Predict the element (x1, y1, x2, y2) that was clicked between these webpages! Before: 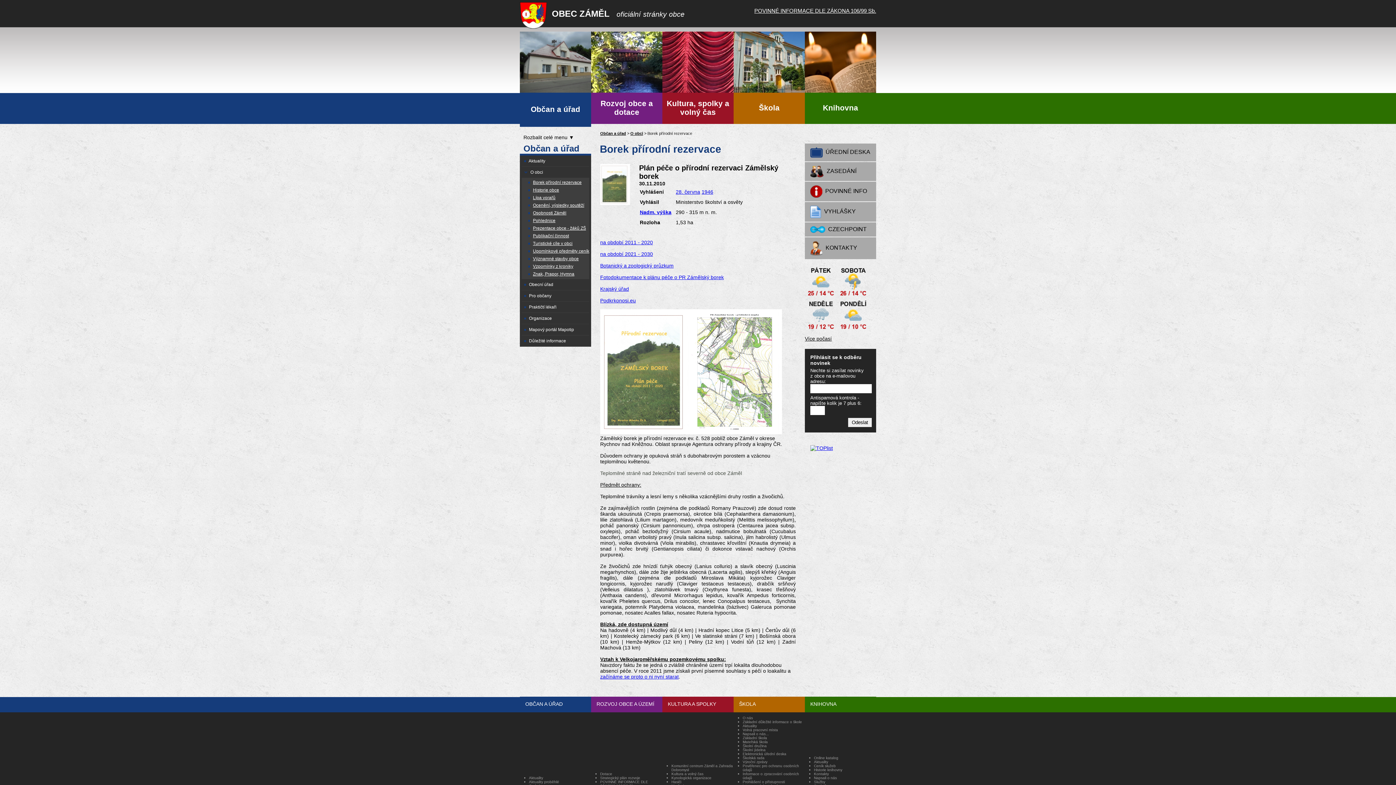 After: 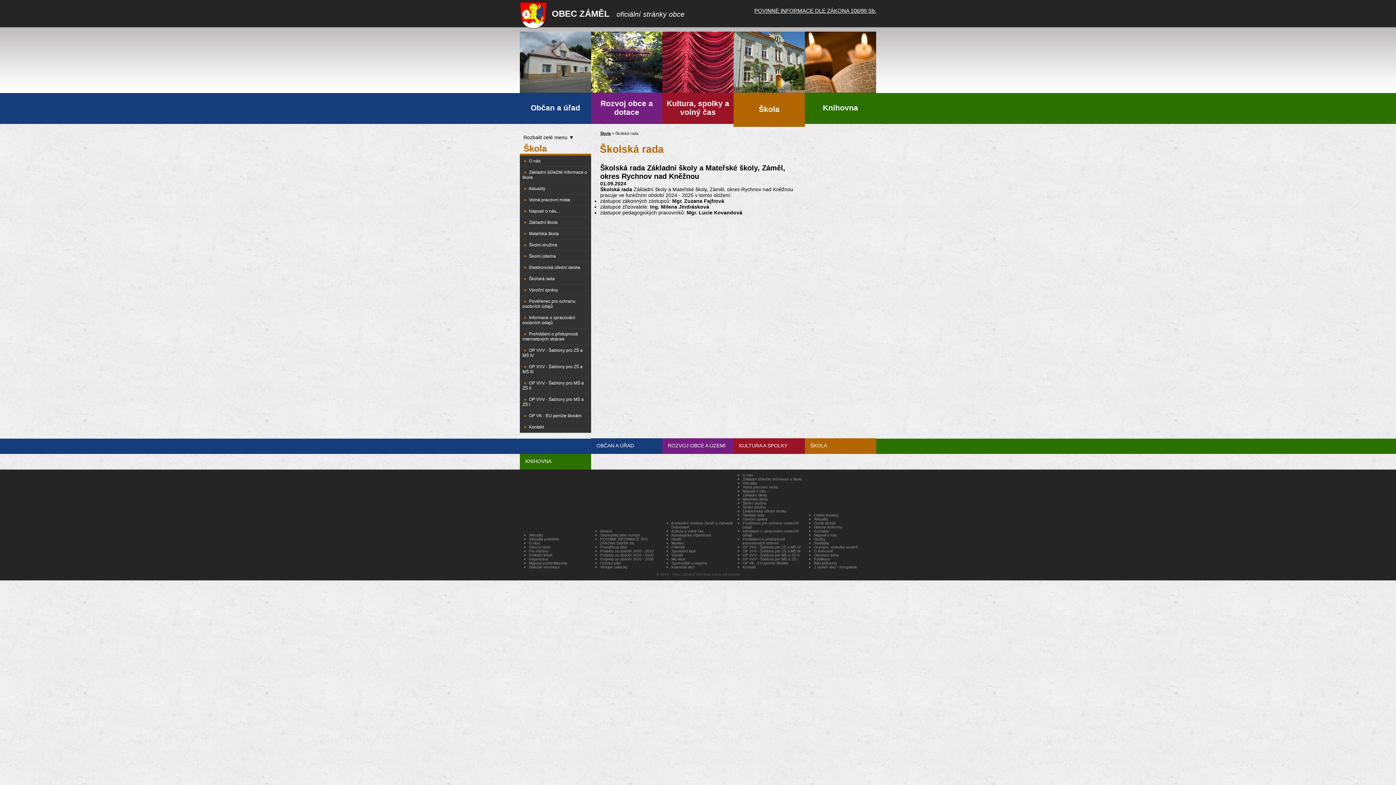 Action: bbox: (742, 756, 764, 760) label: Školská rada